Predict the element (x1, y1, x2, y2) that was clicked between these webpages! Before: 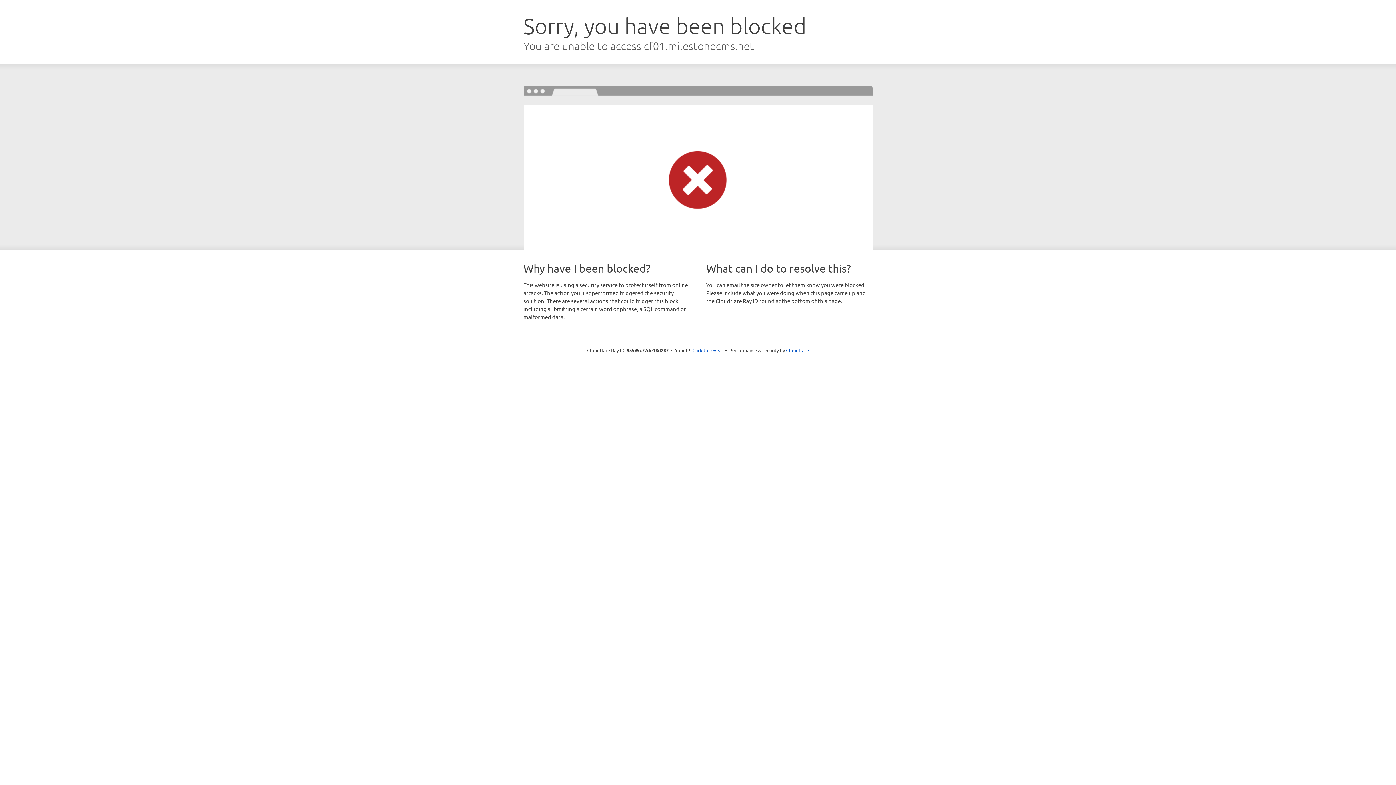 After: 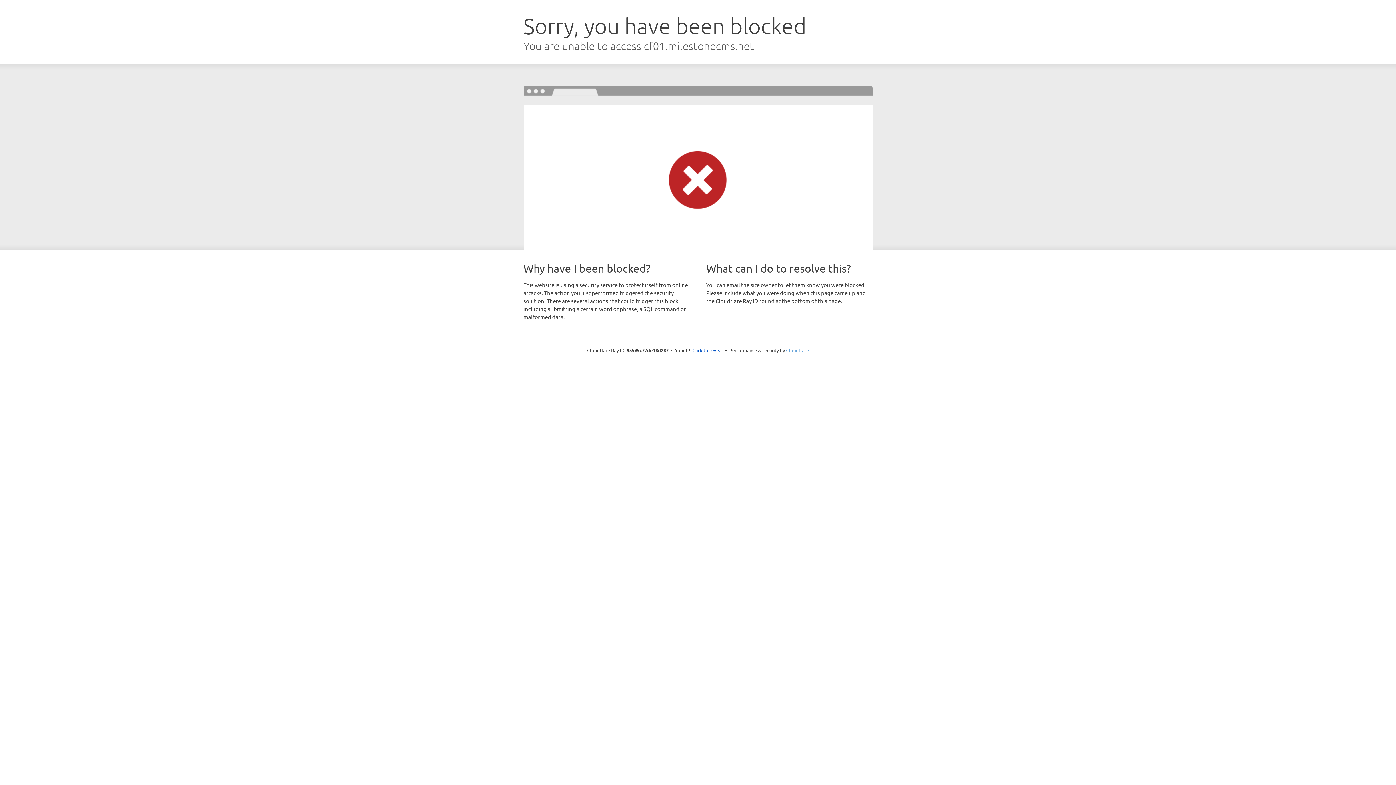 Action: label: Cloudflare bbox: (786, 347, 809, 353)